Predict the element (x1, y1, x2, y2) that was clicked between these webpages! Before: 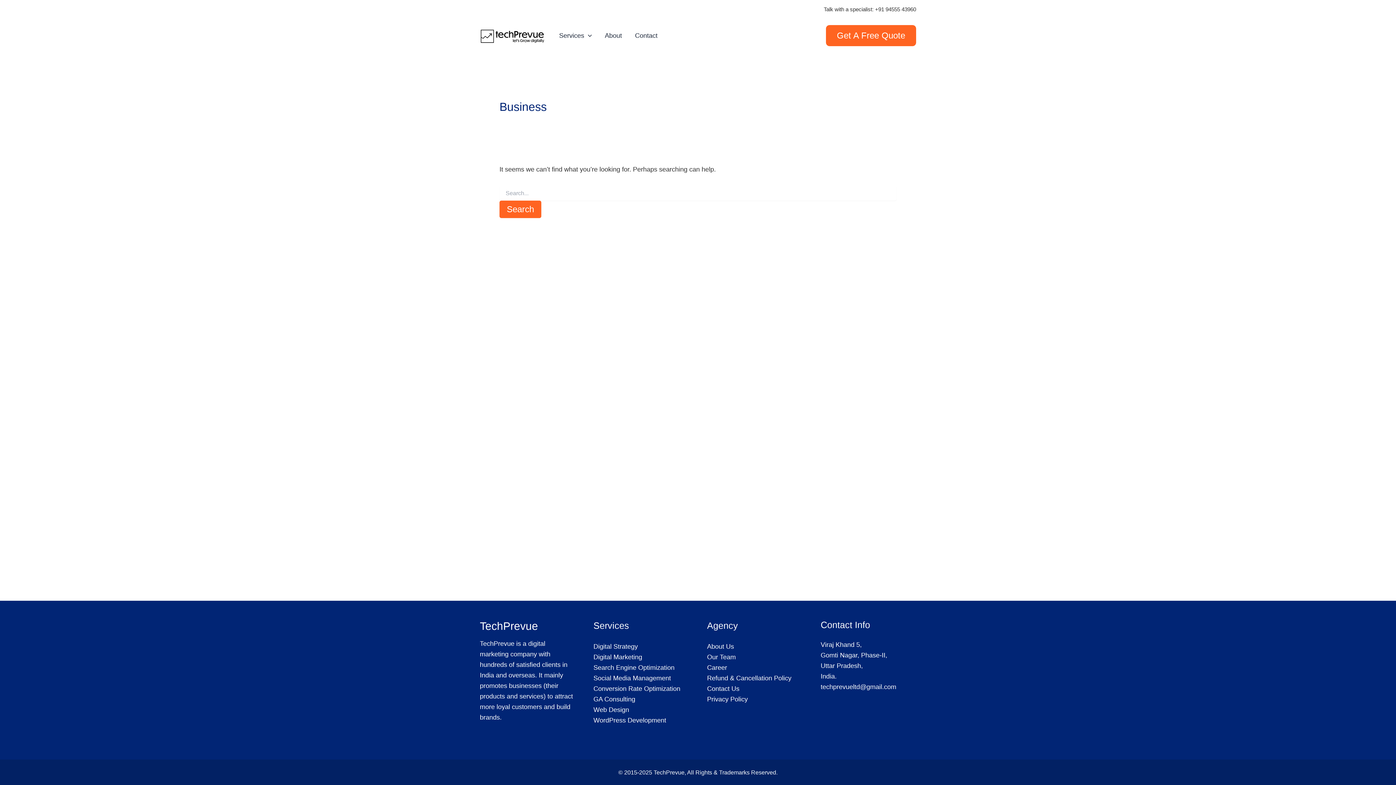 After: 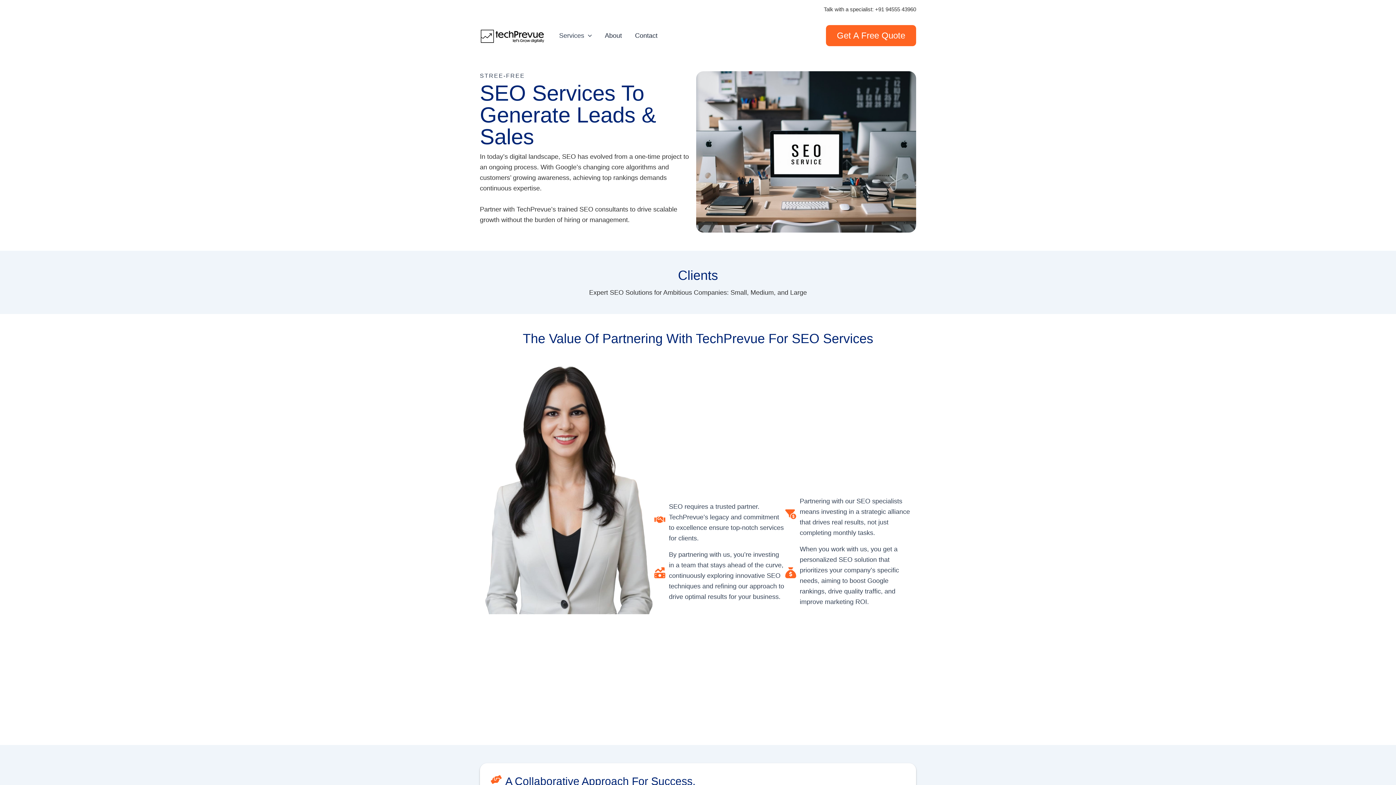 Action: label: Search Engine Optimization bbox: (593, 664, 674, 671)